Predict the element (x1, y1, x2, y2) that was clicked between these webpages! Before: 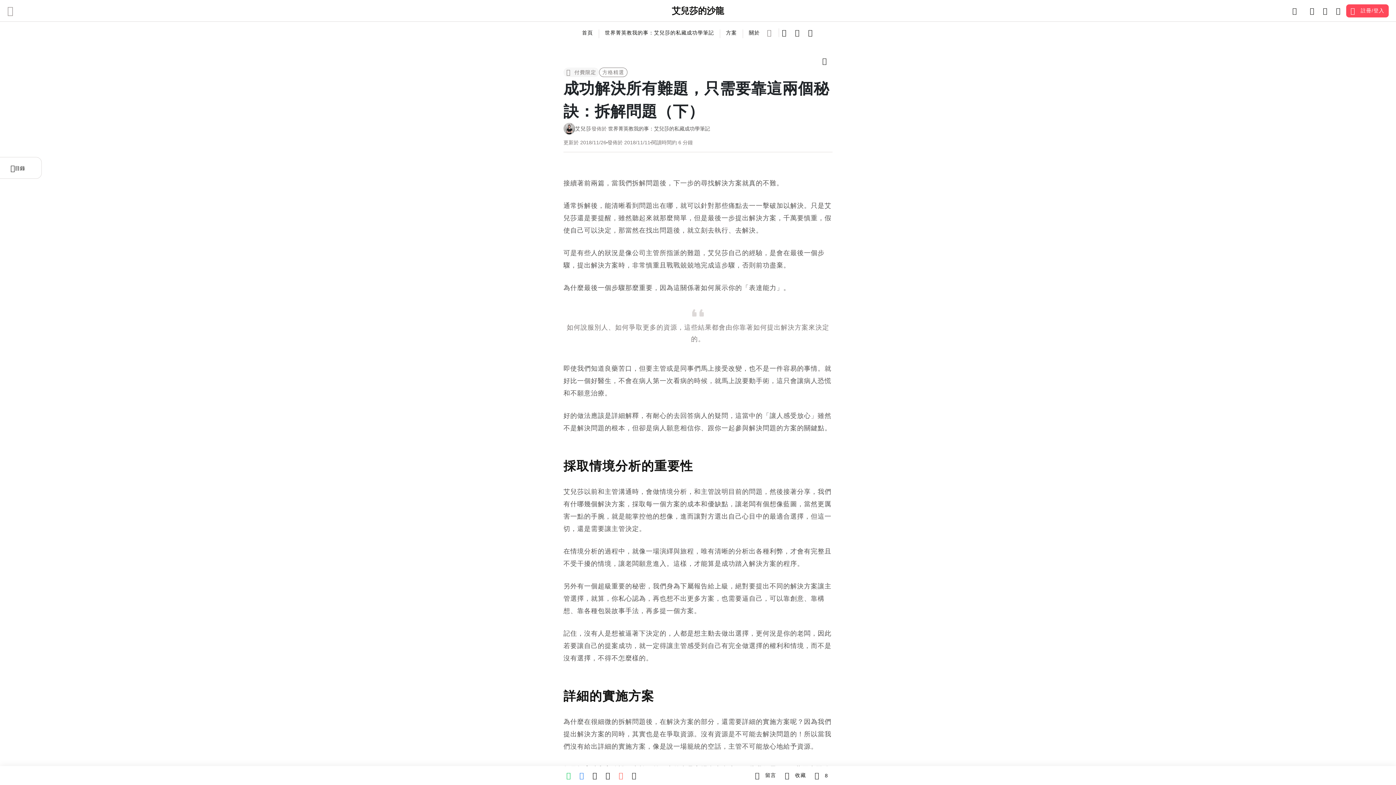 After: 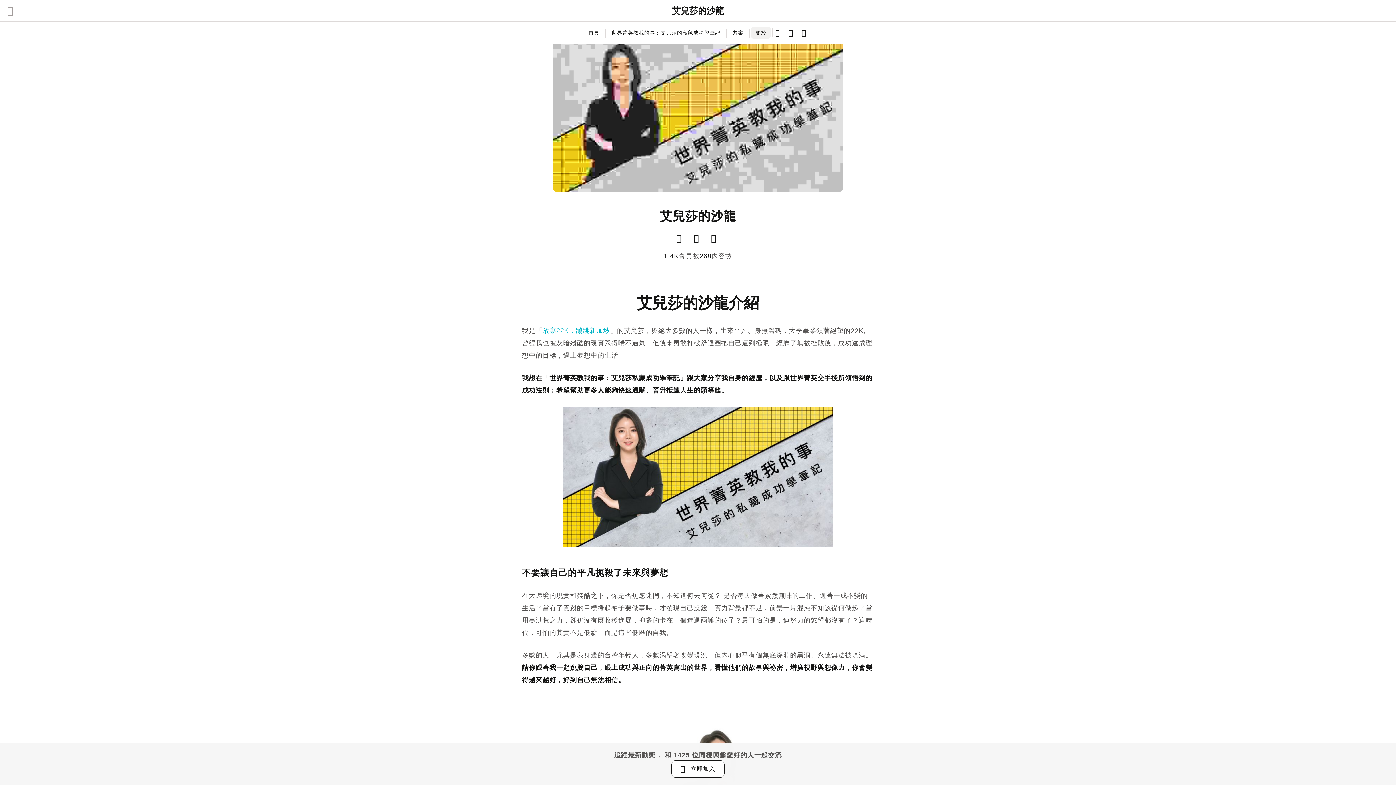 Action: bbox: (744, 26, 764, 38) label: 關於